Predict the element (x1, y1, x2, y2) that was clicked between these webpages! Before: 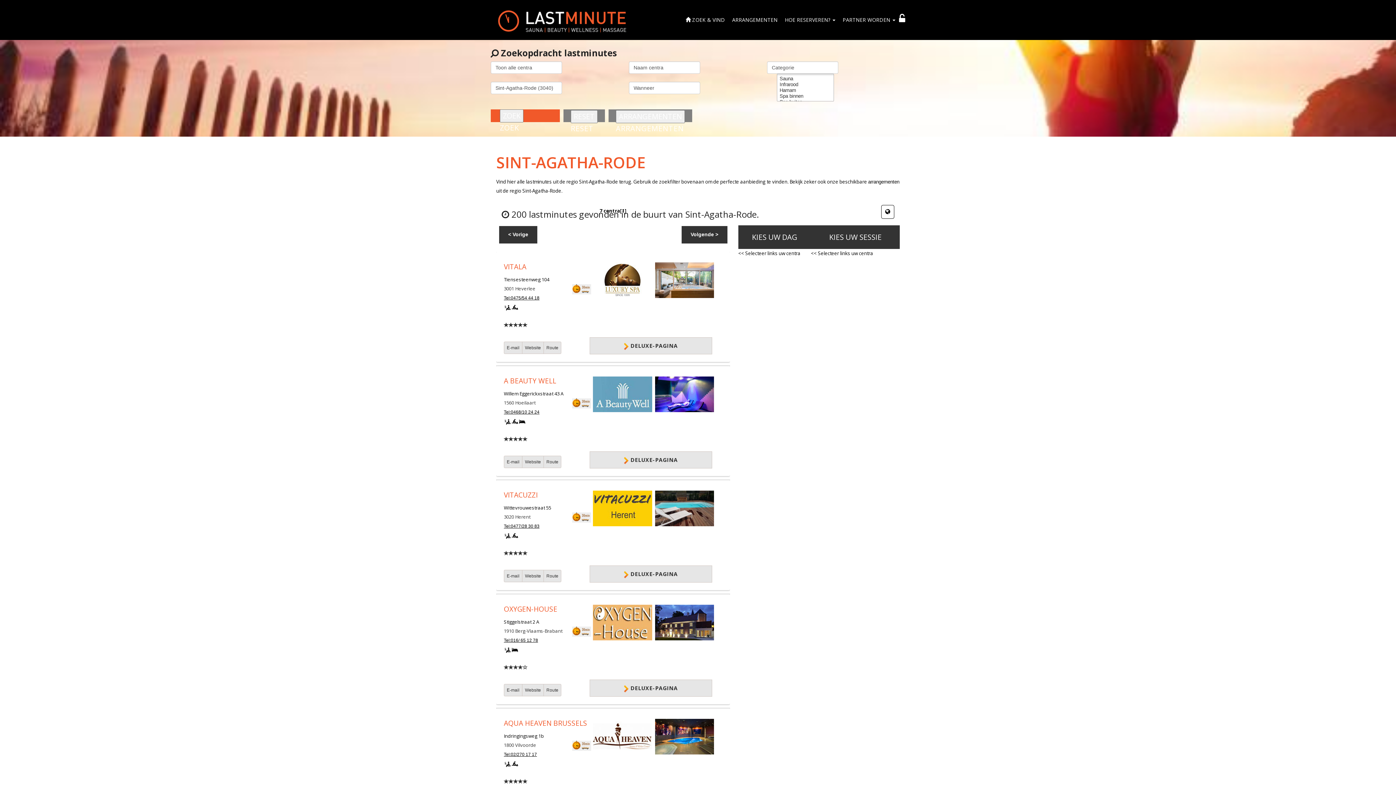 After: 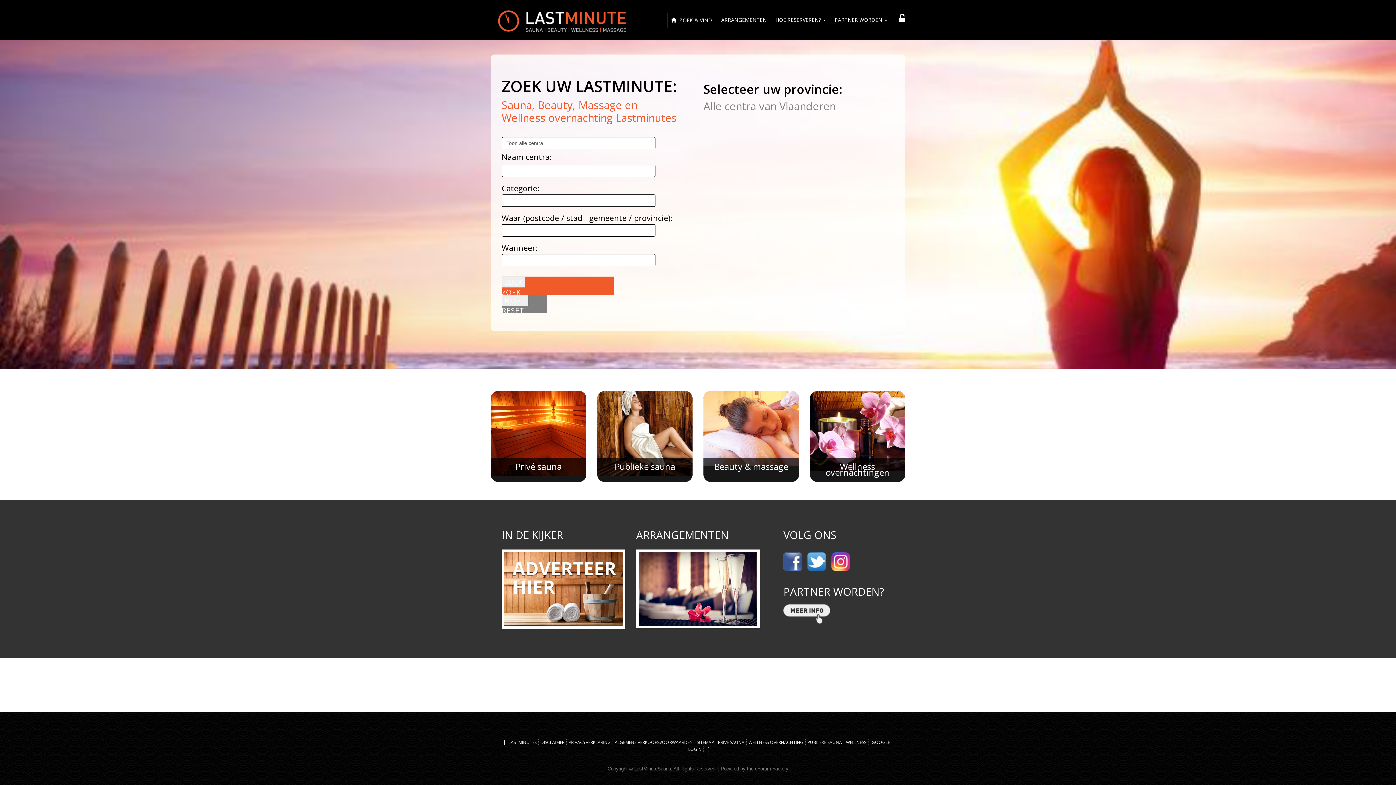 Action: bbox: (492, 3, 632, 40)